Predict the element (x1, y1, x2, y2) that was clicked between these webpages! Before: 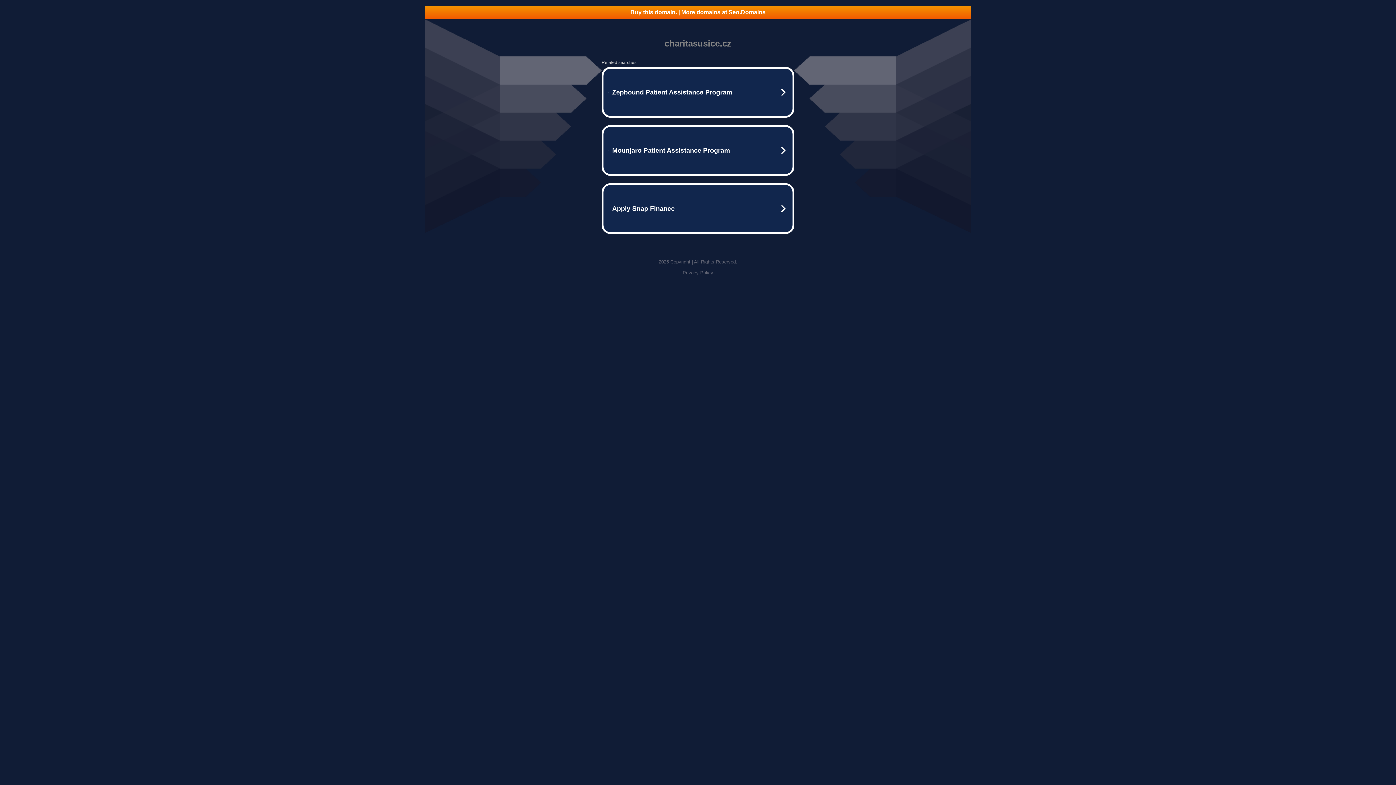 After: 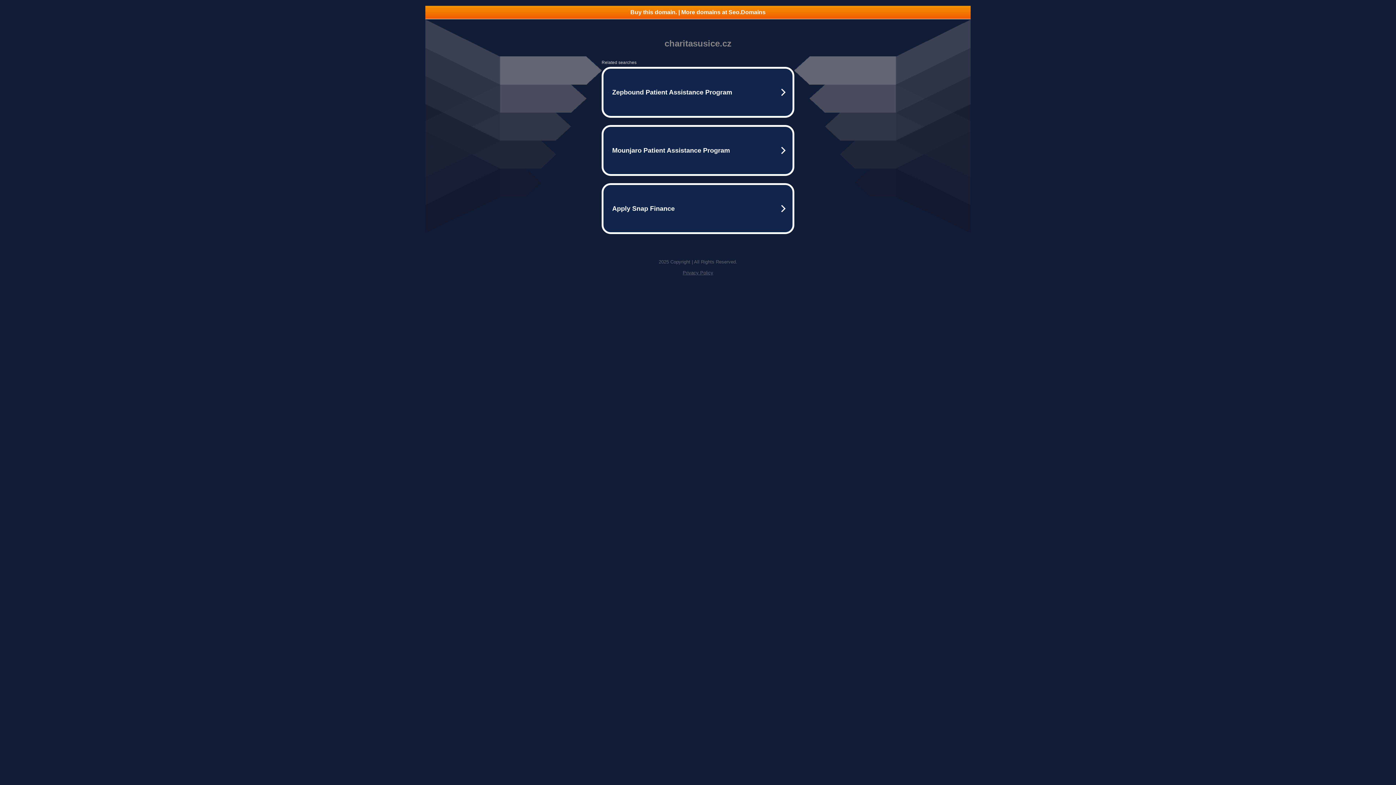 Action: bbox: (682, 270, 713, 275) label: Privacy Policy